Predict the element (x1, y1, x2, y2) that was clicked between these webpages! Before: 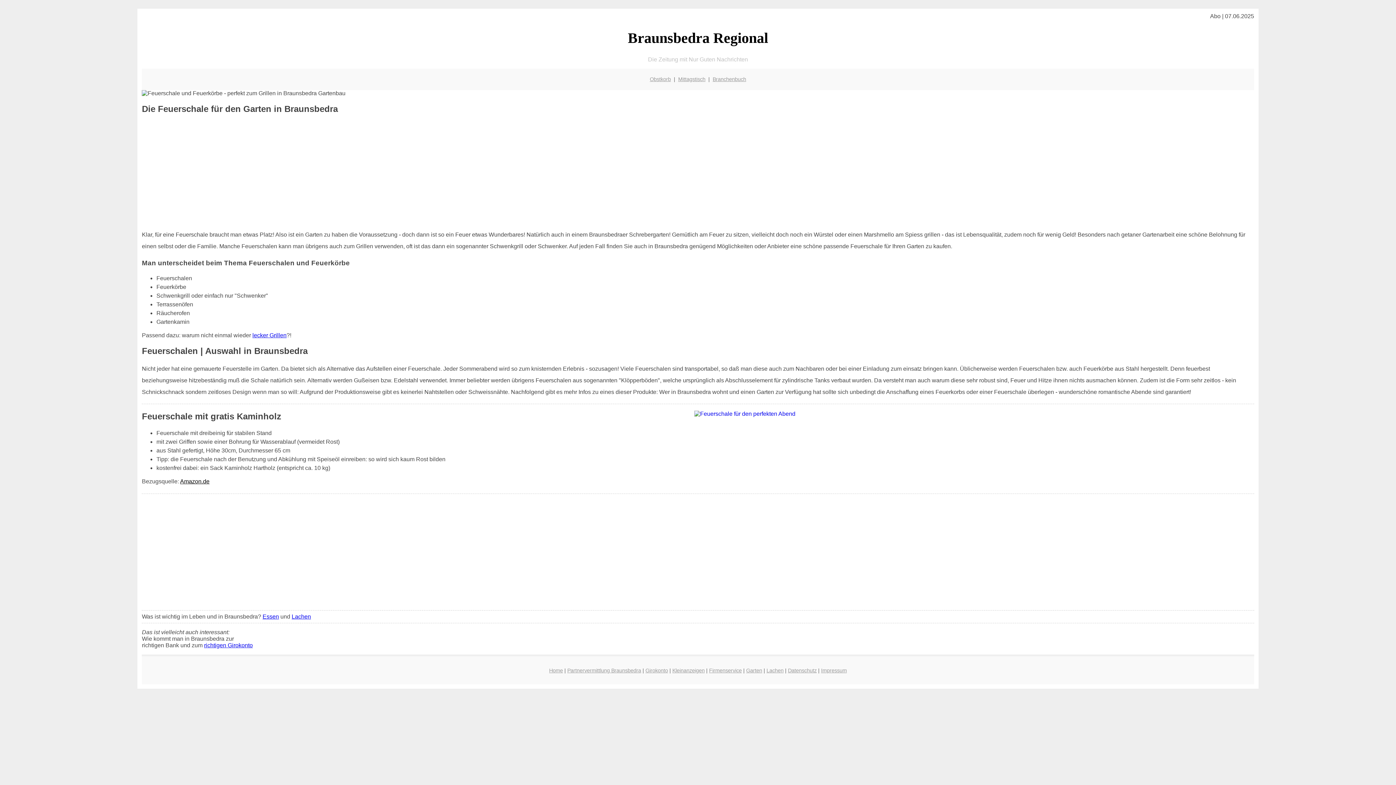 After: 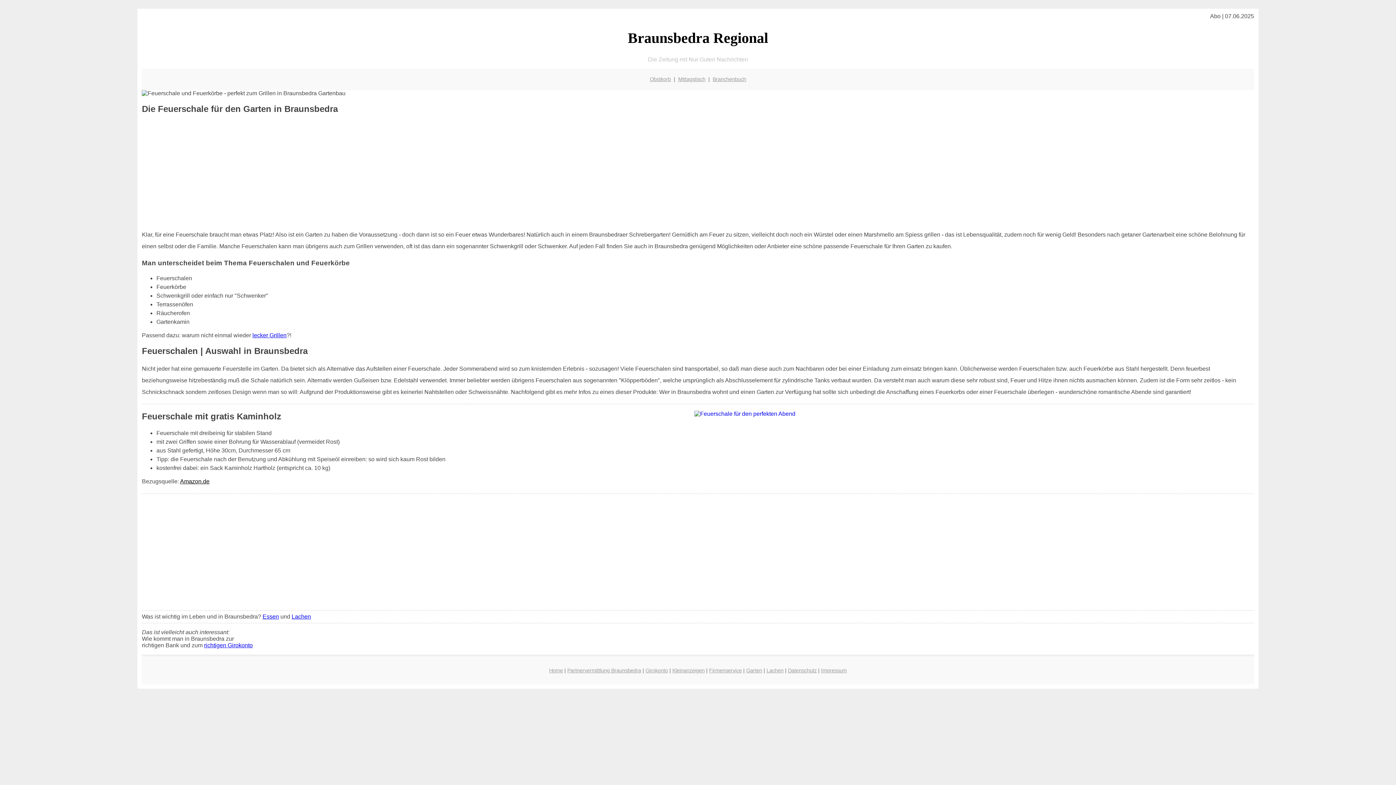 Action: bbox: (180, 478, 209, 484) label: Amazon.de